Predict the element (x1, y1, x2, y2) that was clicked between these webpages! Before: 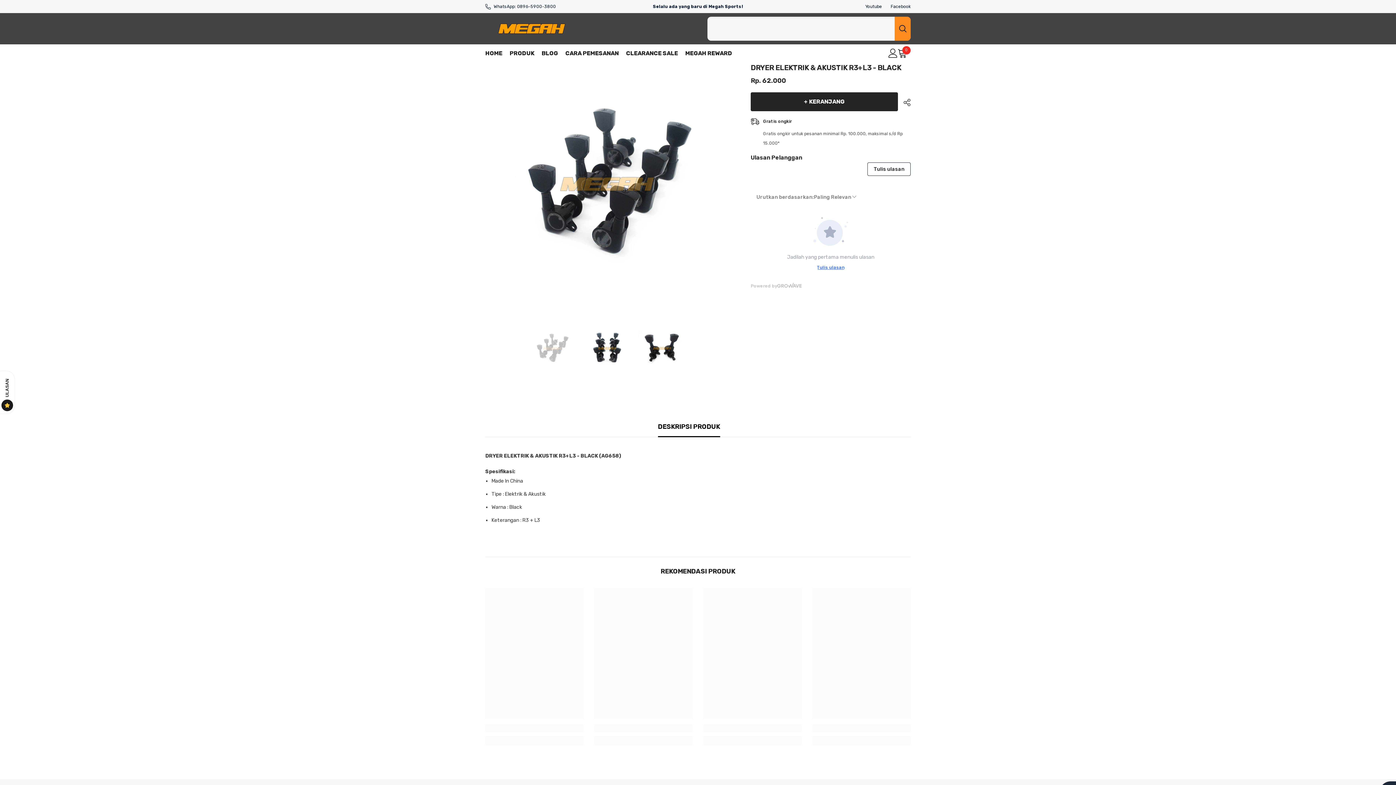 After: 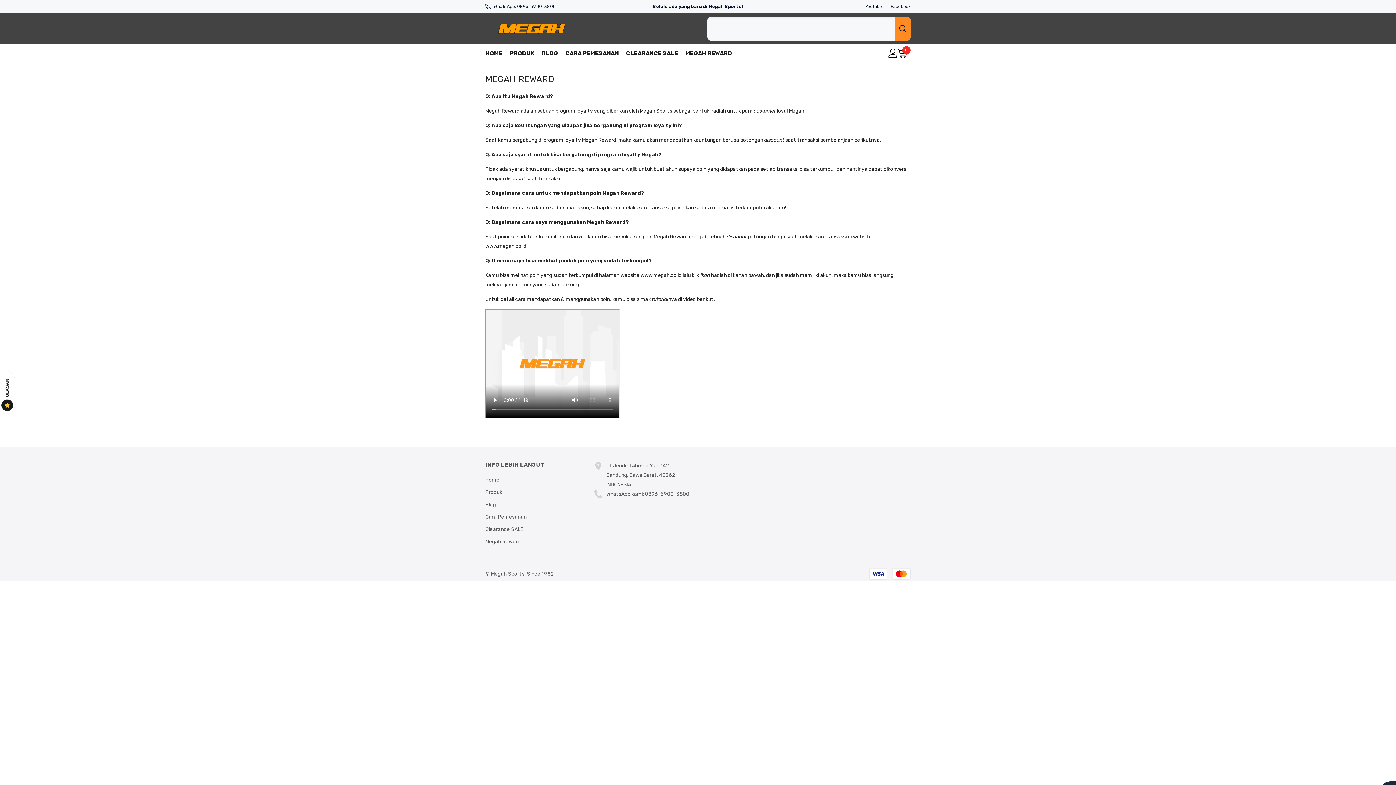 Action: bbox: (681, 48, 736, 61) label: MEGAH REWARD